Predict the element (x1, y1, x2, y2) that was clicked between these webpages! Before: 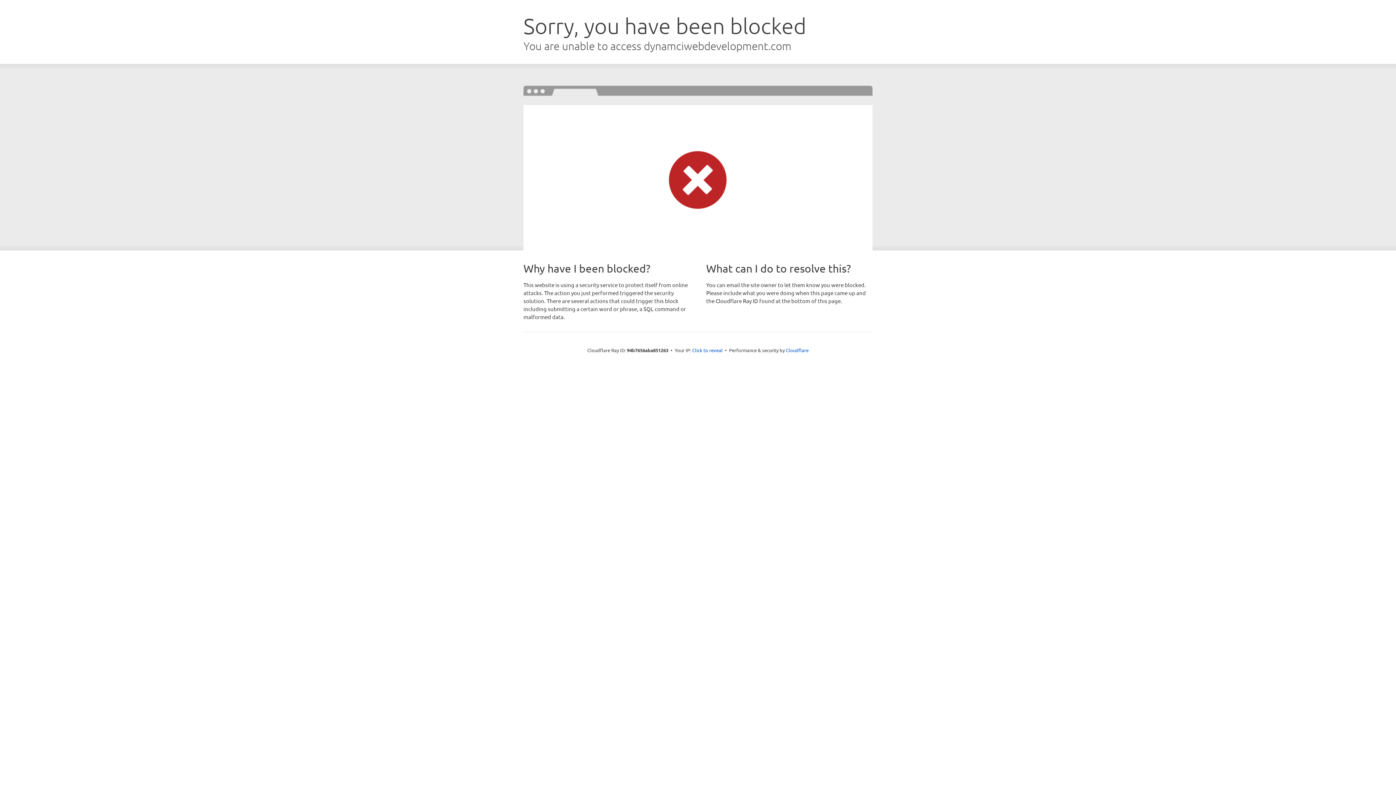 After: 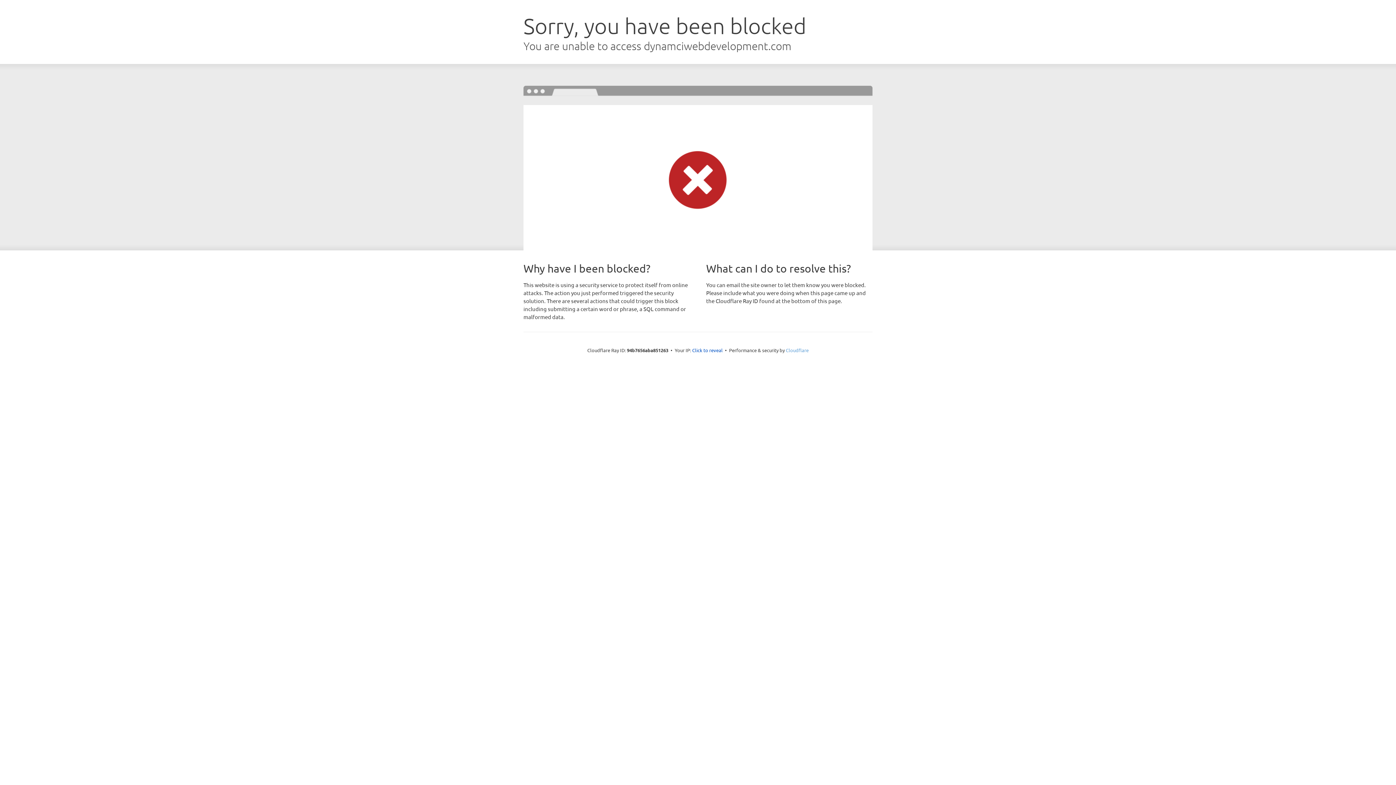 Action: label: Cloudflare bbox: (786, 347, 808, 353)